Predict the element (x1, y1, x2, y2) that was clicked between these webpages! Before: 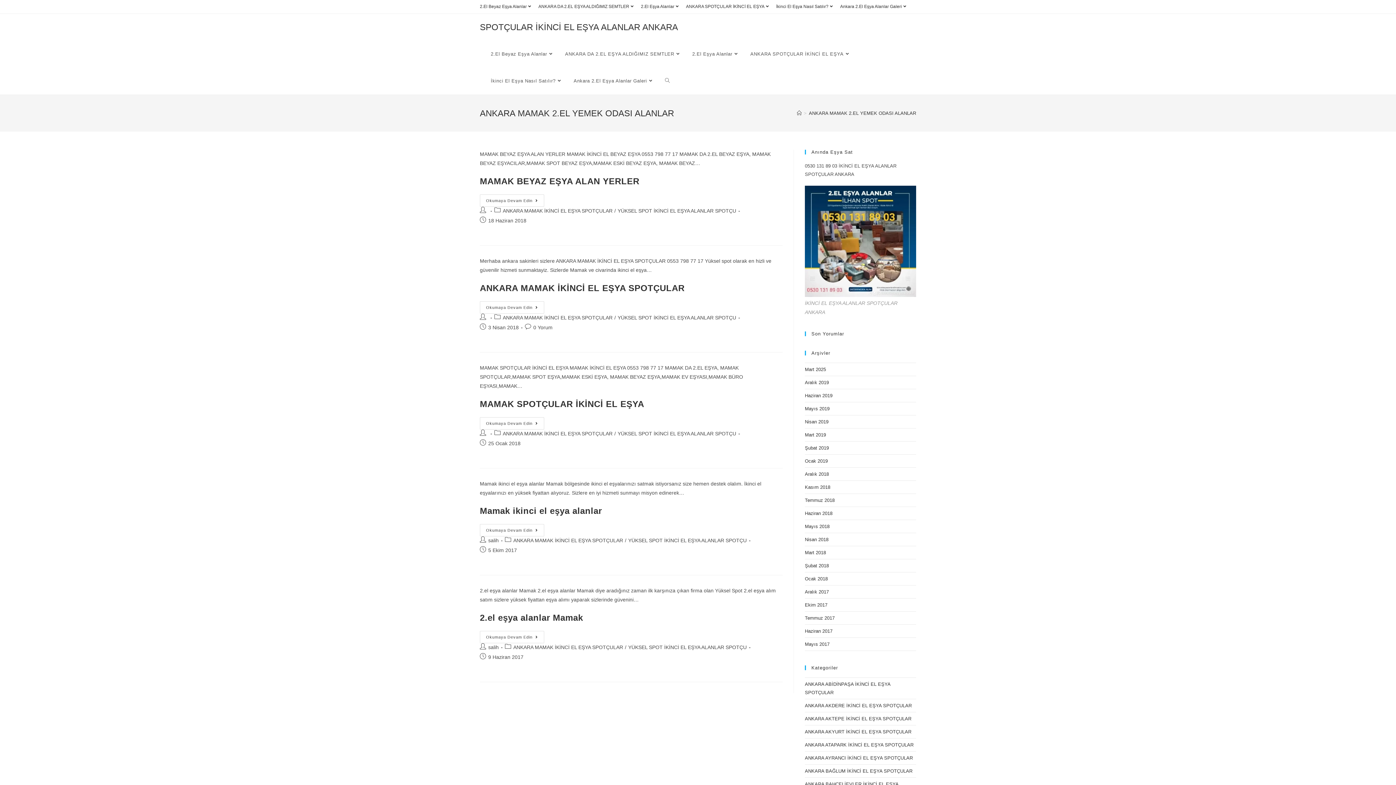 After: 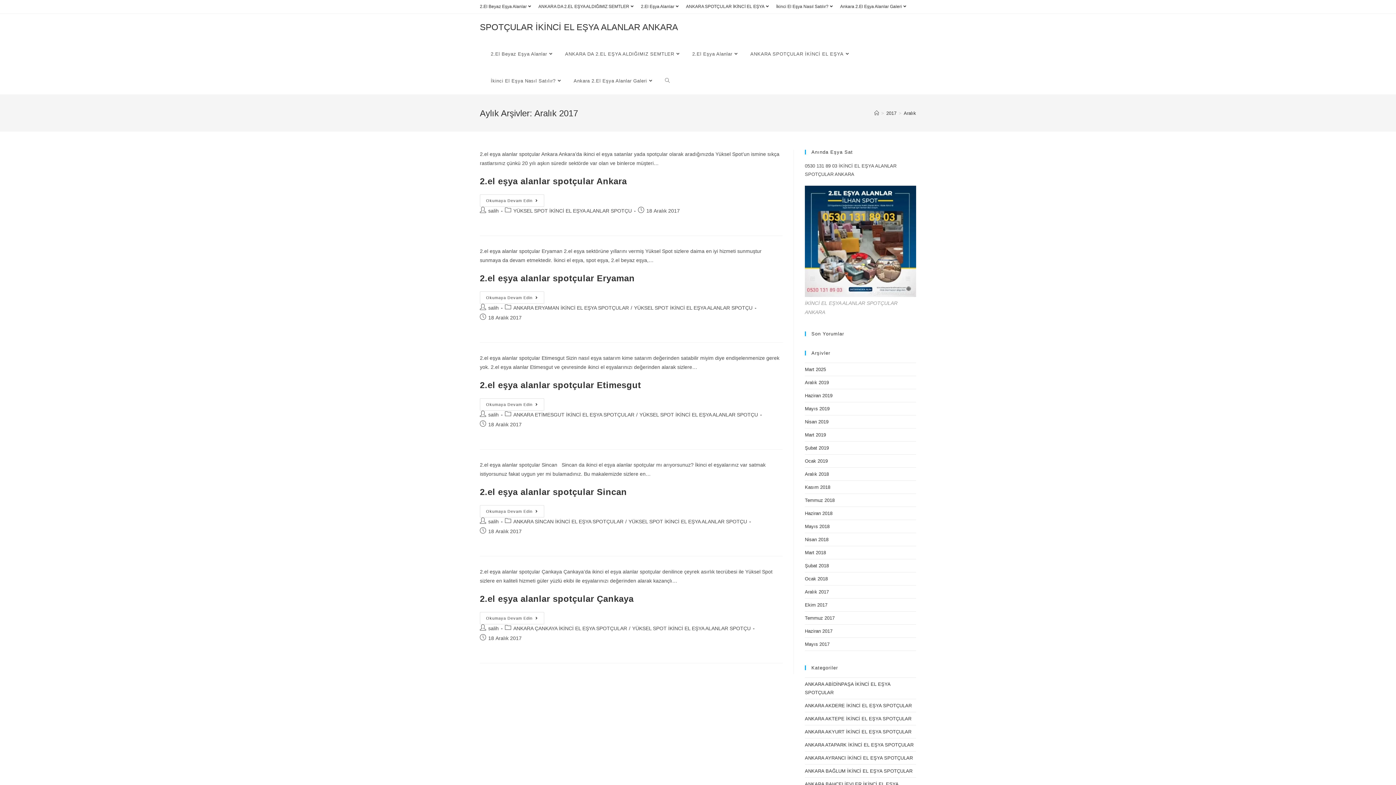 Action: bbox: (805, 589, 829, 594) label: Aralık 2017